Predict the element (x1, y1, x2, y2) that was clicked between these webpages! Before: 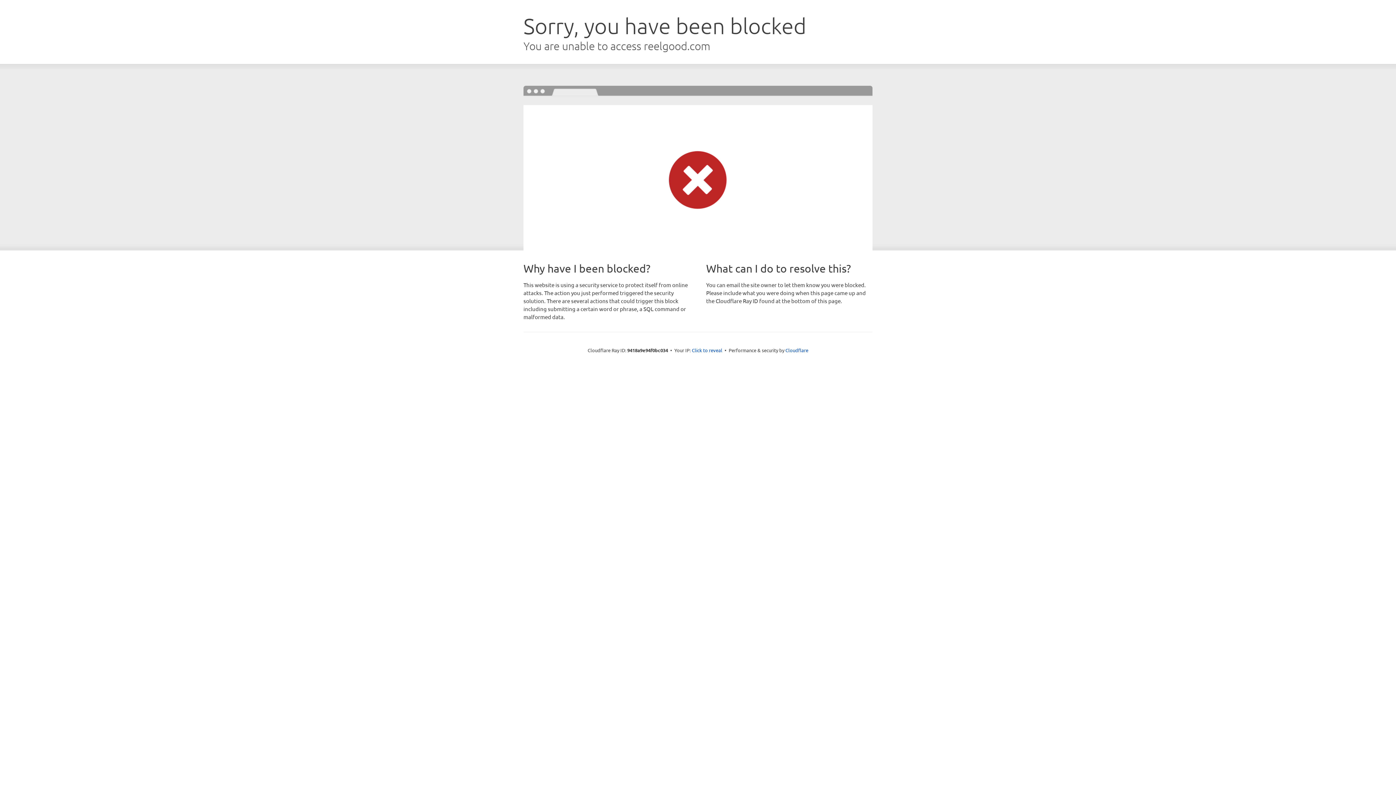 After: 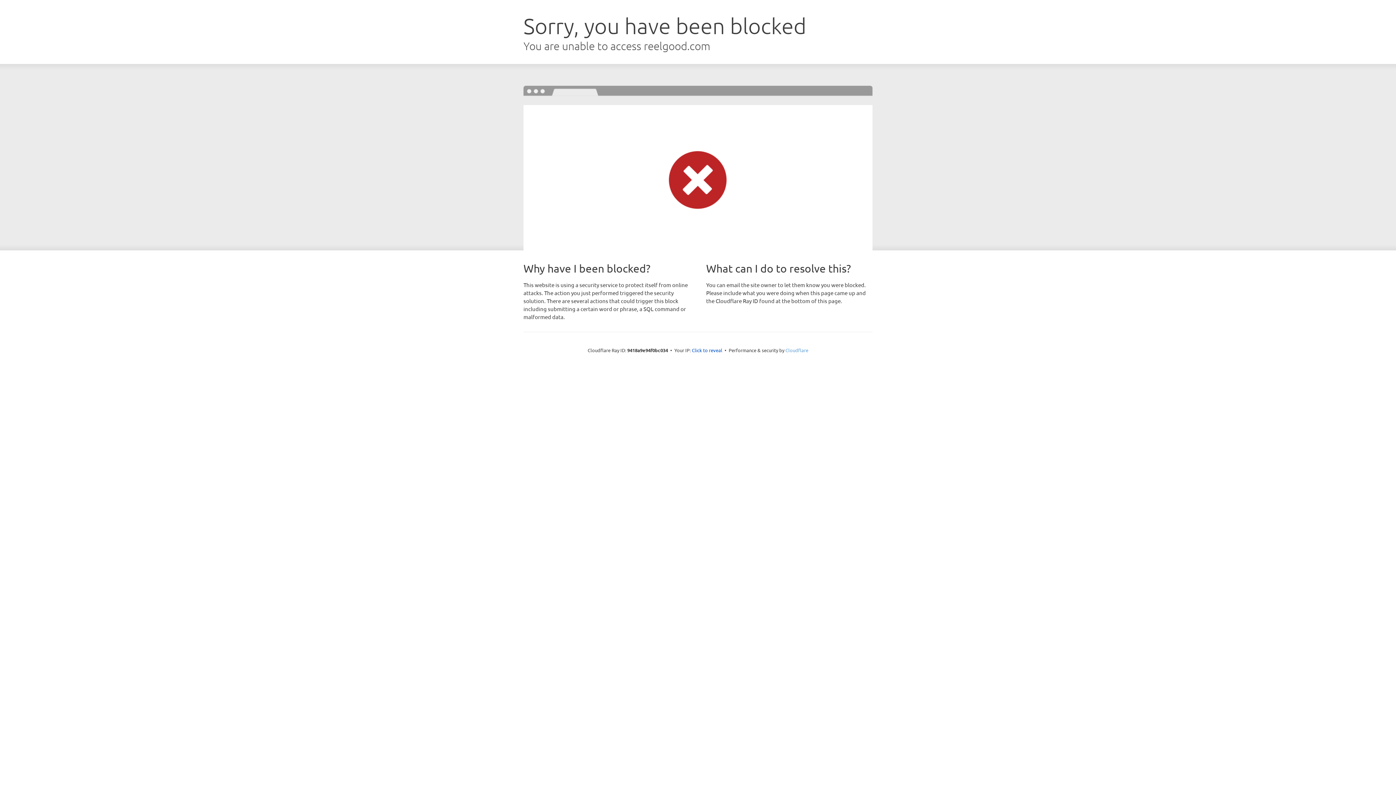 Action: bbox: (785, 347, 808, 353) label: Cloudflare